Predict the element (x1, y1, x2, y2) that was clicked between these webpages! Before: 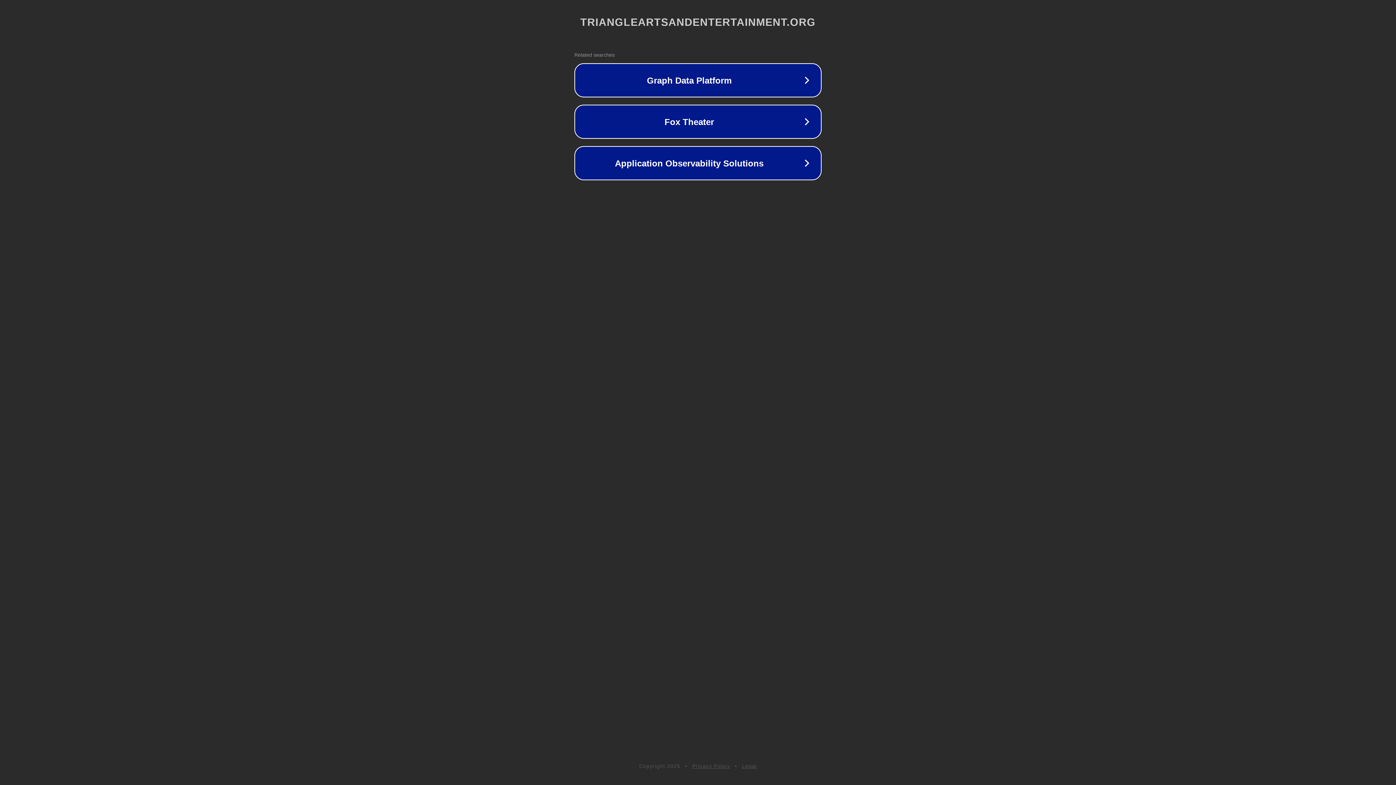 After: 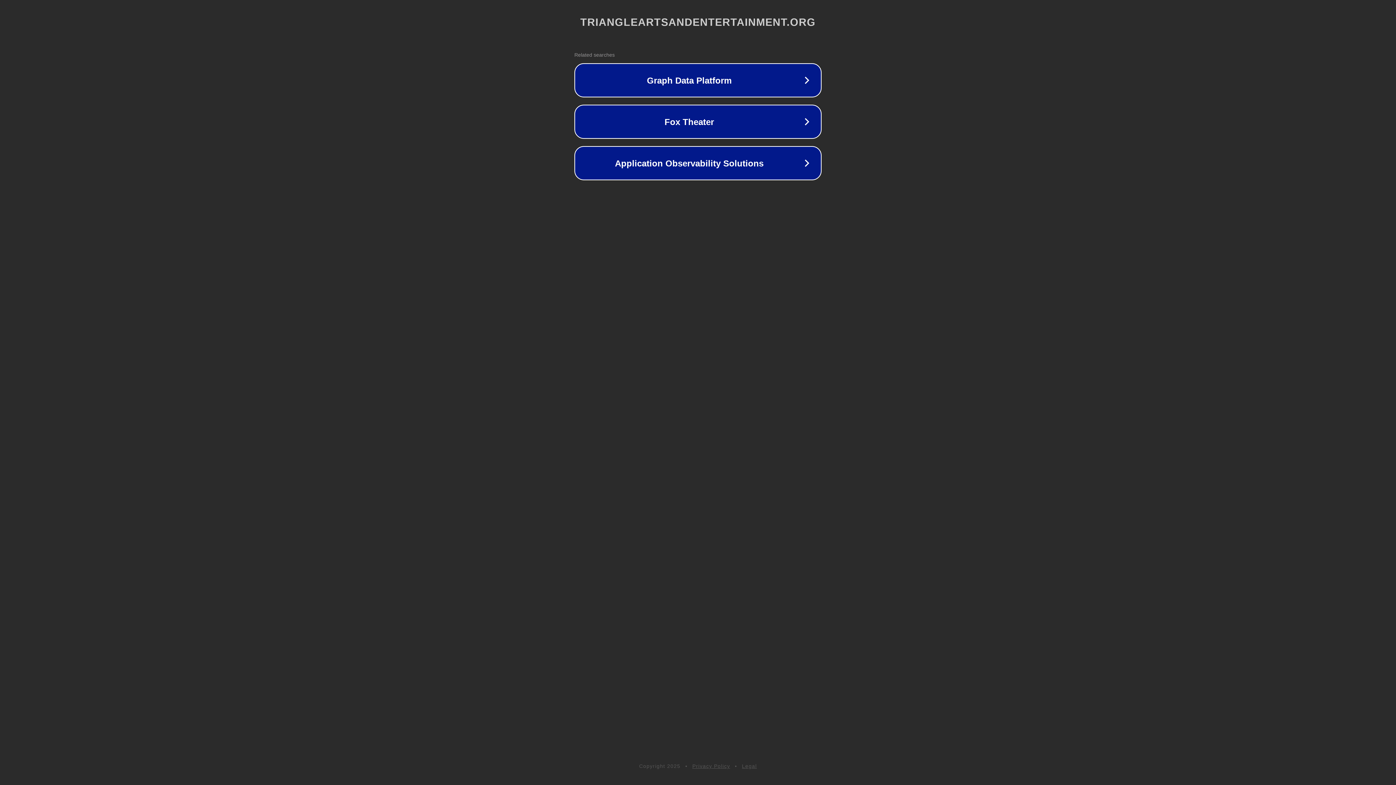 Action: bbox: (692, 763, 730, 769) label: Privacy Policy